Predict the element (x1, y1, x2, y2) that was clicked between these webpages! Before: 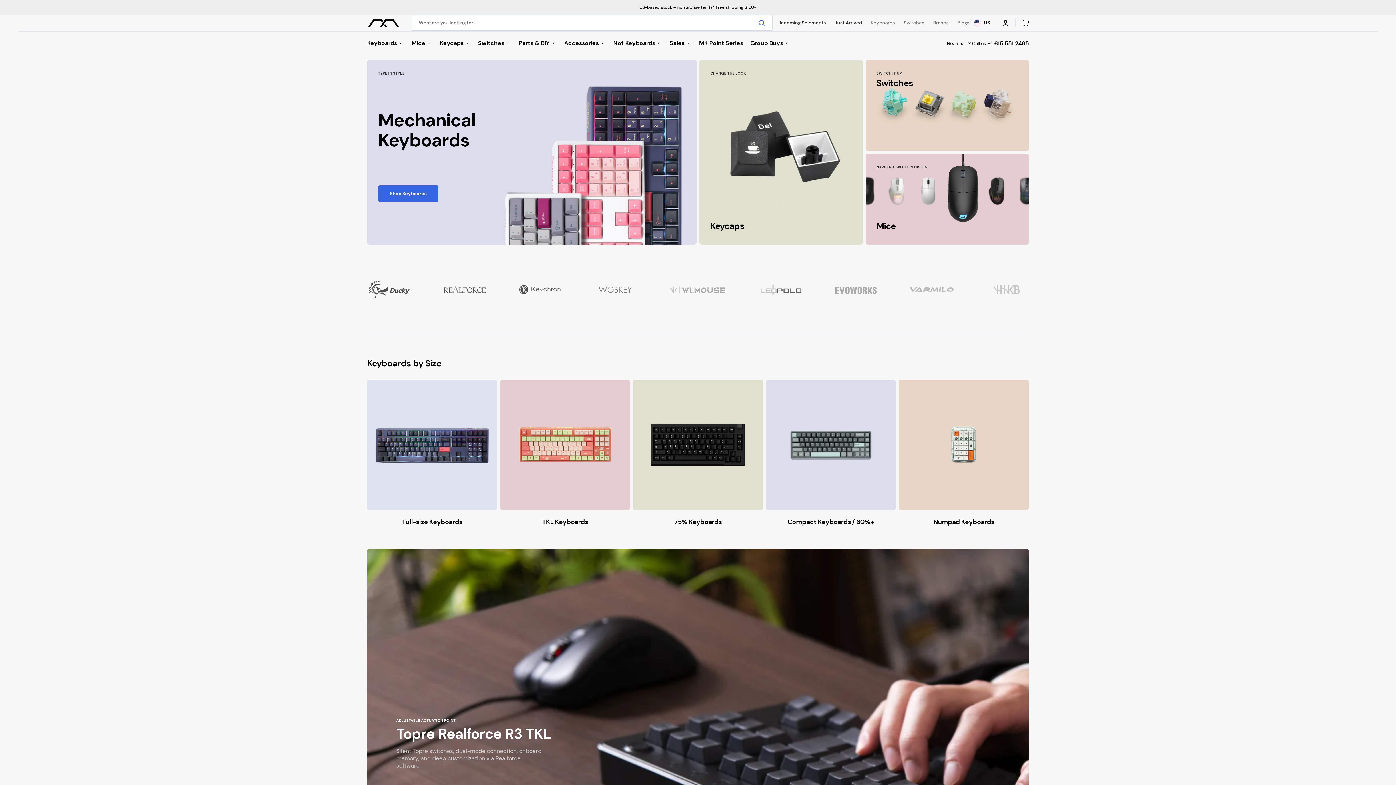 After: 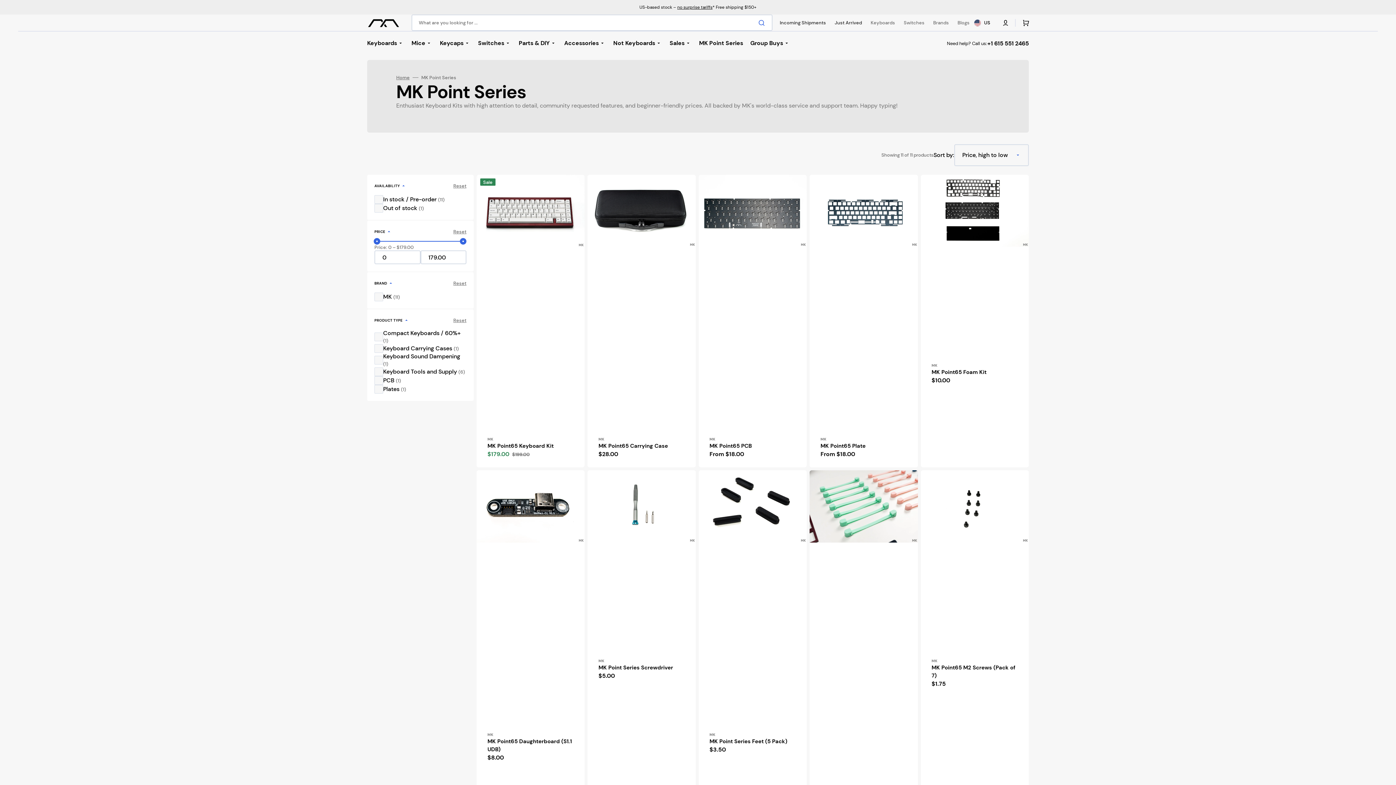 Action: bbox: (695, 30, 746, 55) label: MK Point Series